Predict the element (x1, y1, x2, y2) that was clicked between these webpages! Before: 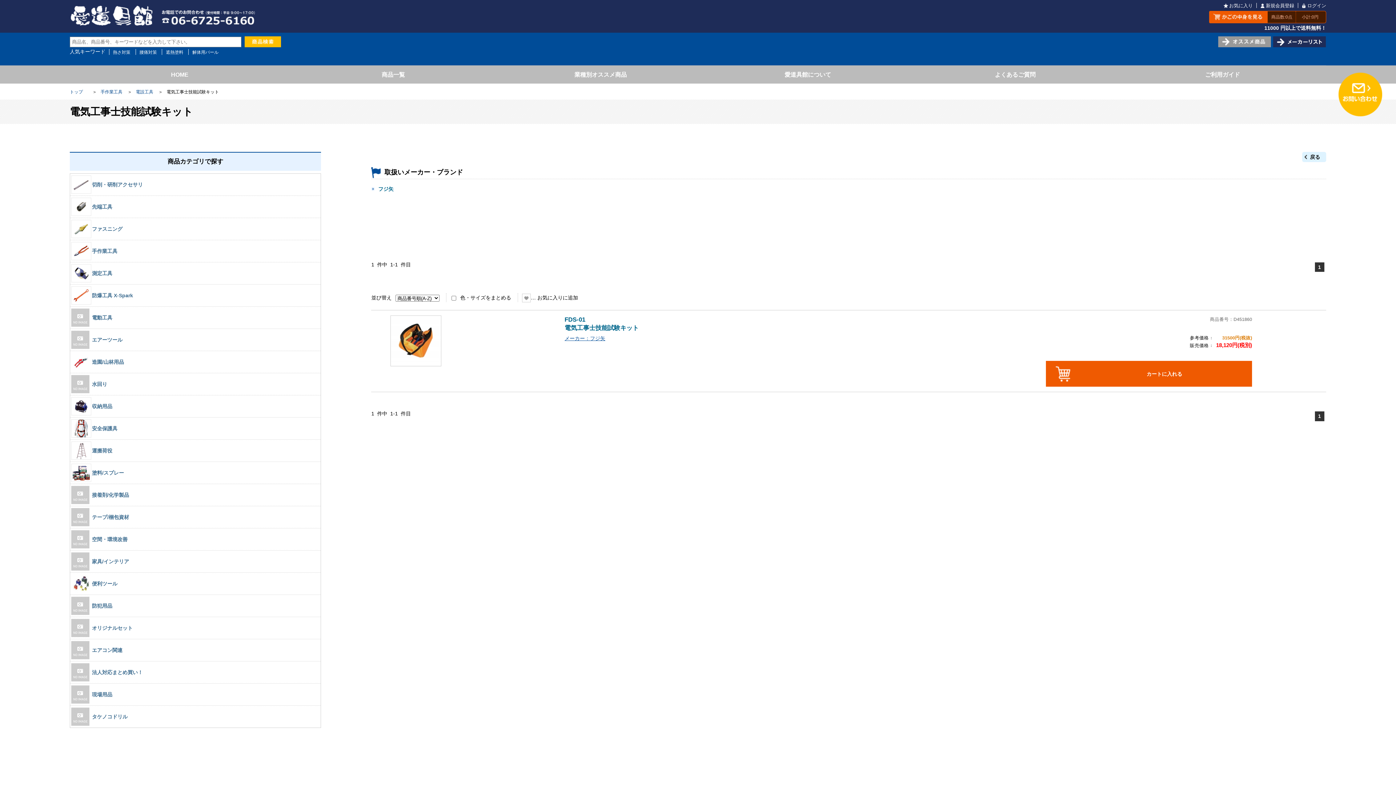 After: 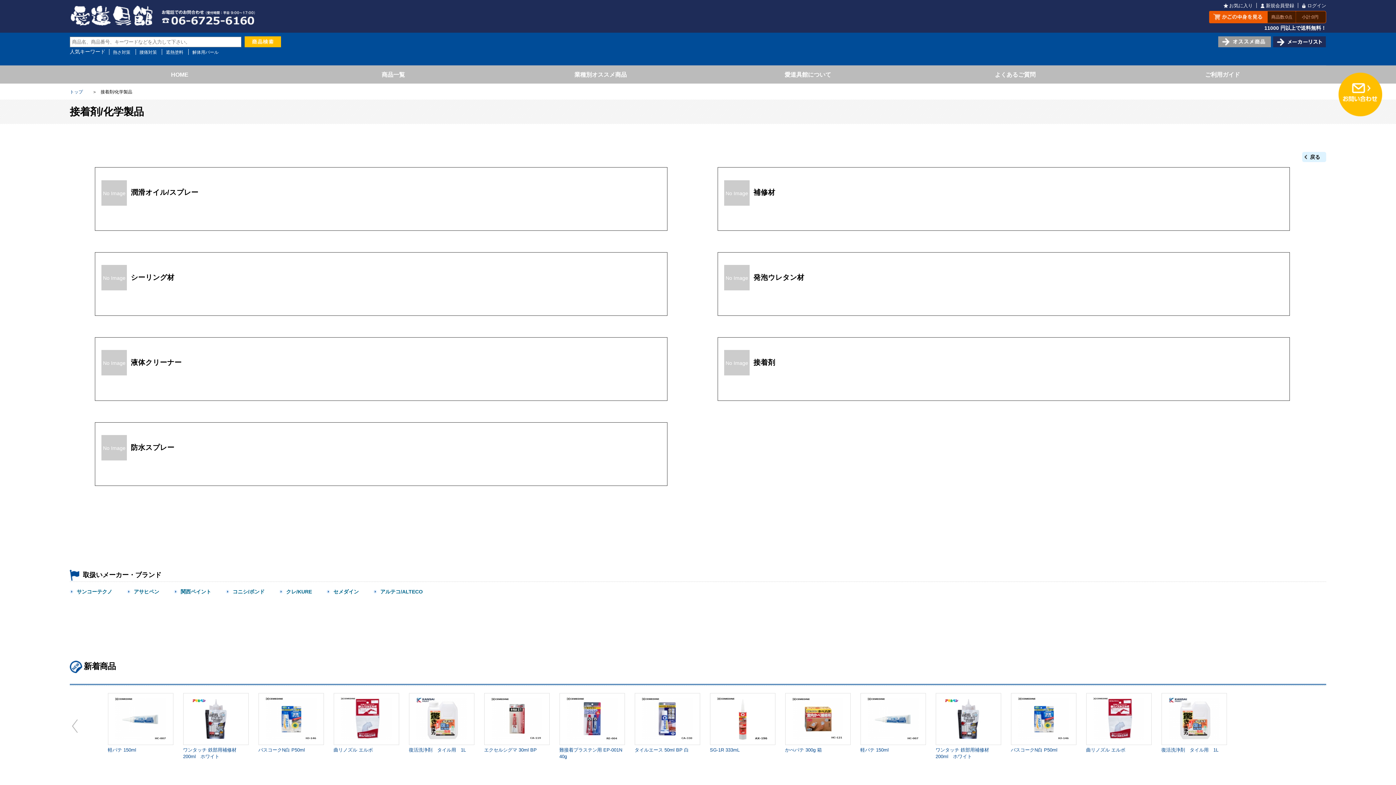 Action: bbox: (70, 484, 129, 506) label: 接着剤/化学製品